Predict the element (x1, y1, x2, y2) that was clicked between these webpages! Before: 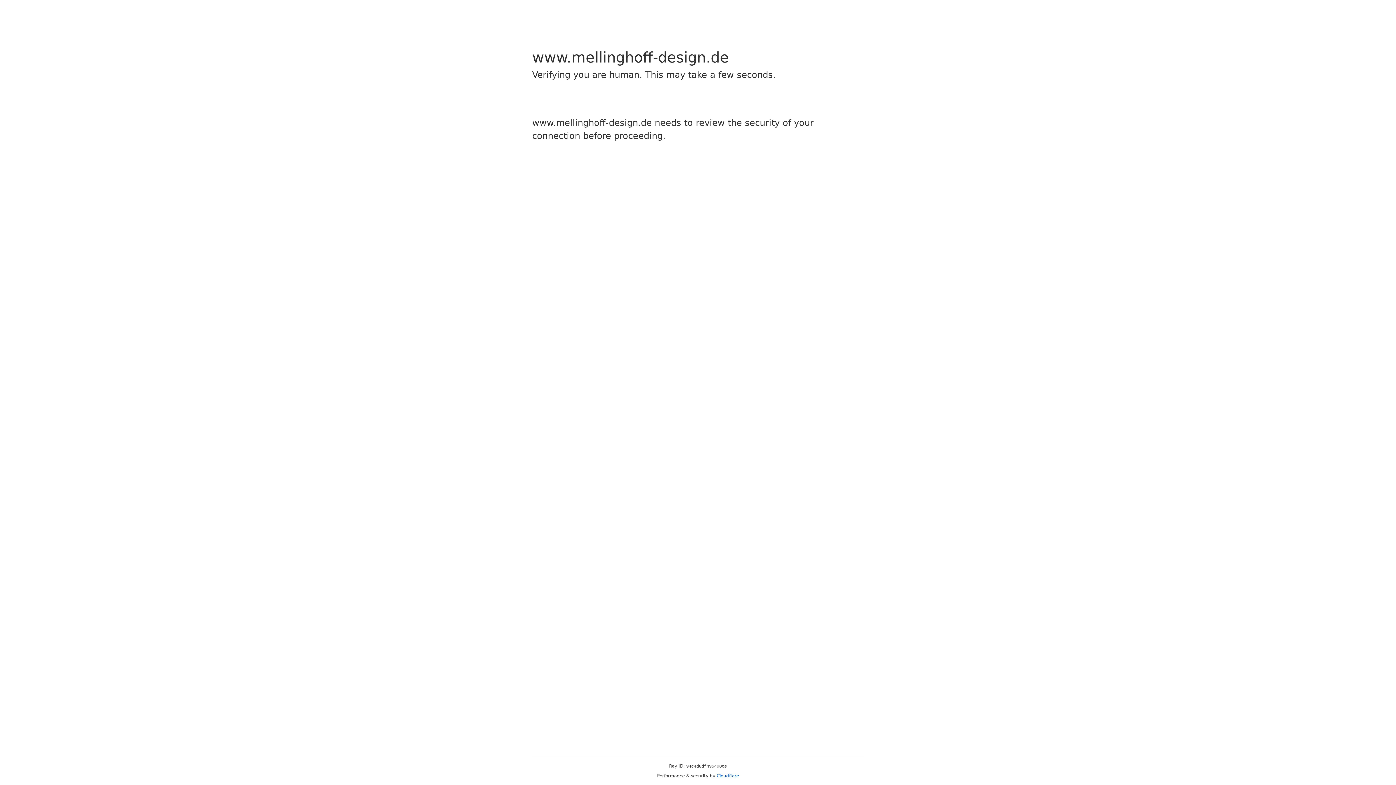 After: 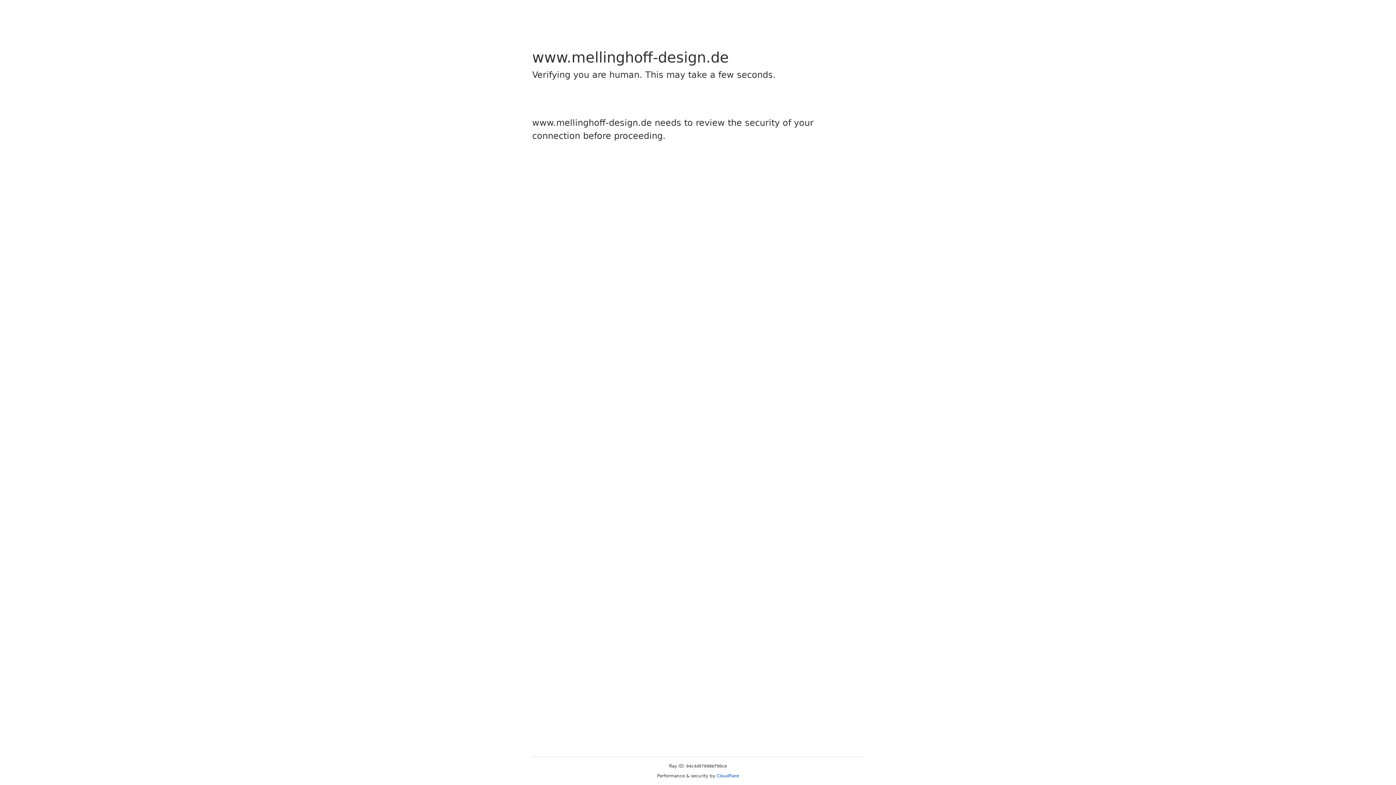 Action: label: Cloudflare bbox: (716, 773, 739, 778)